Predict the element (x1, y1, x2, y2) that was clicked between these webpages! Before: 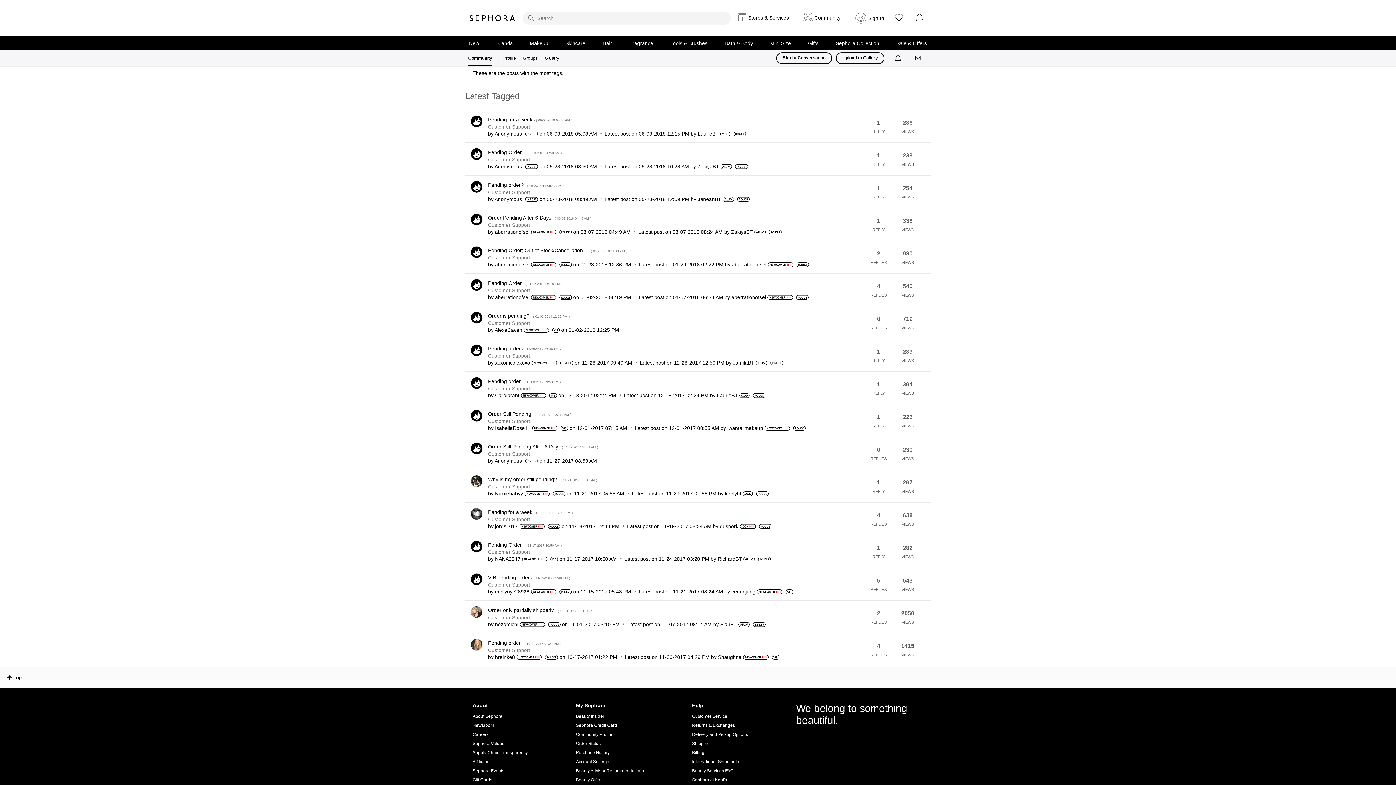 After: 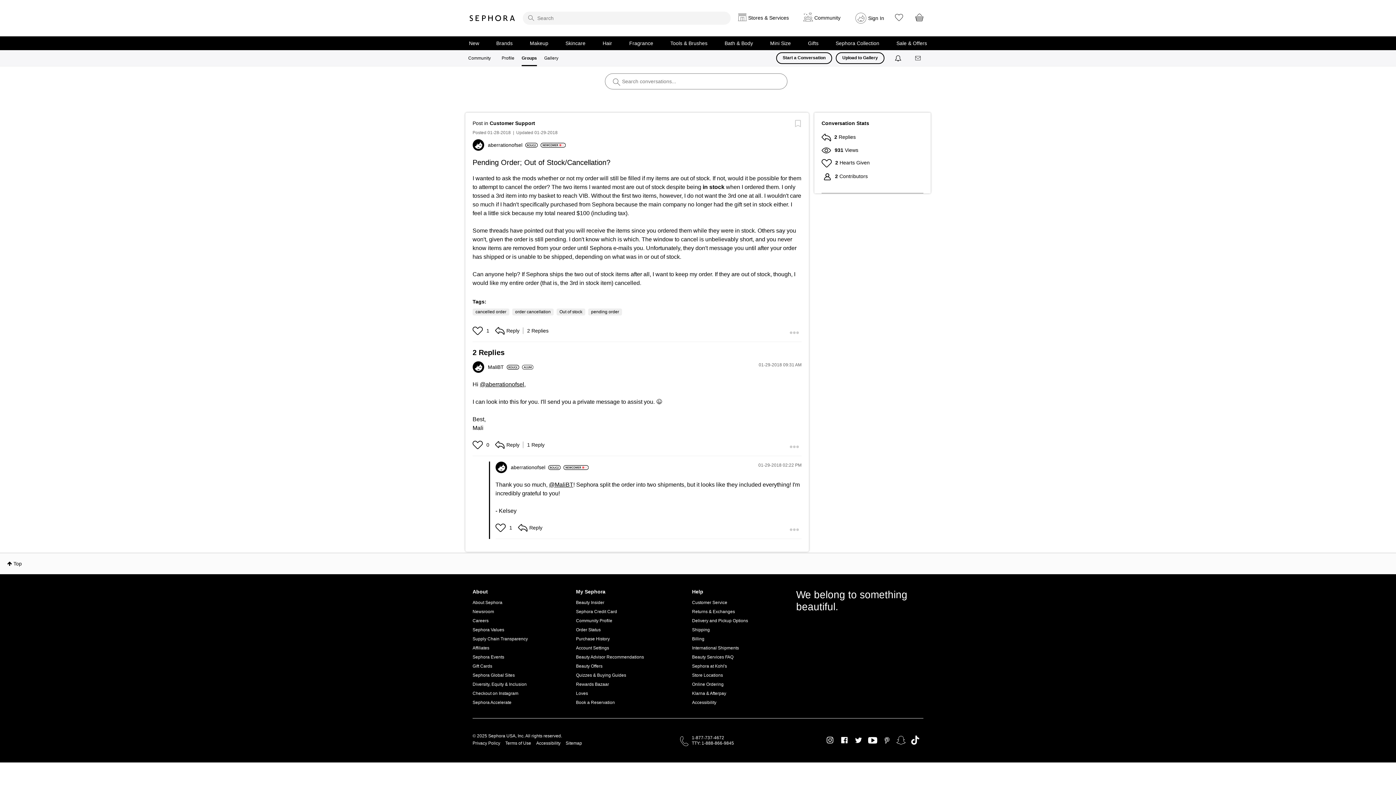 Action: label: Pending Order; Out of Stock/Cancellation... - ( ‎01-28-2018 11:41 AM ) bbox: (488, 247, 627, 253)